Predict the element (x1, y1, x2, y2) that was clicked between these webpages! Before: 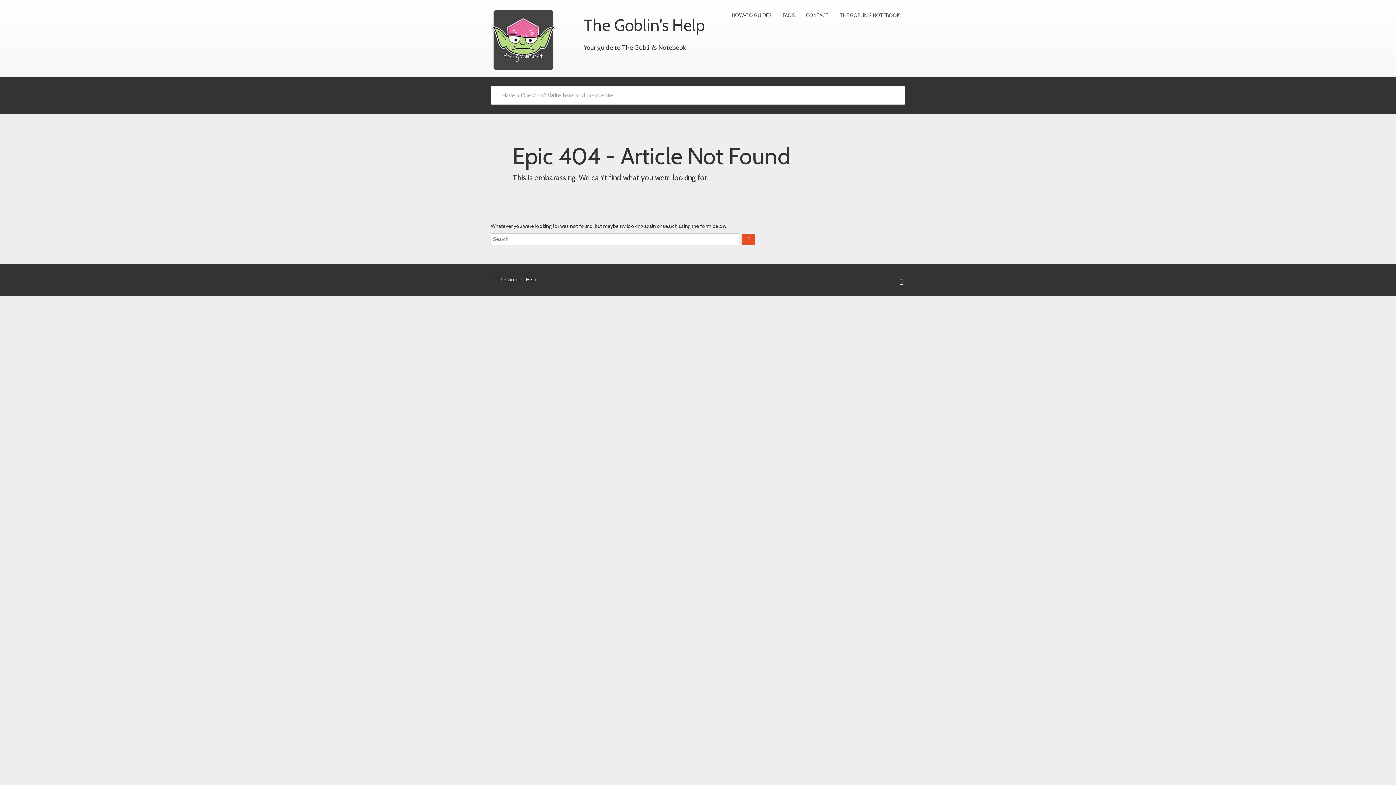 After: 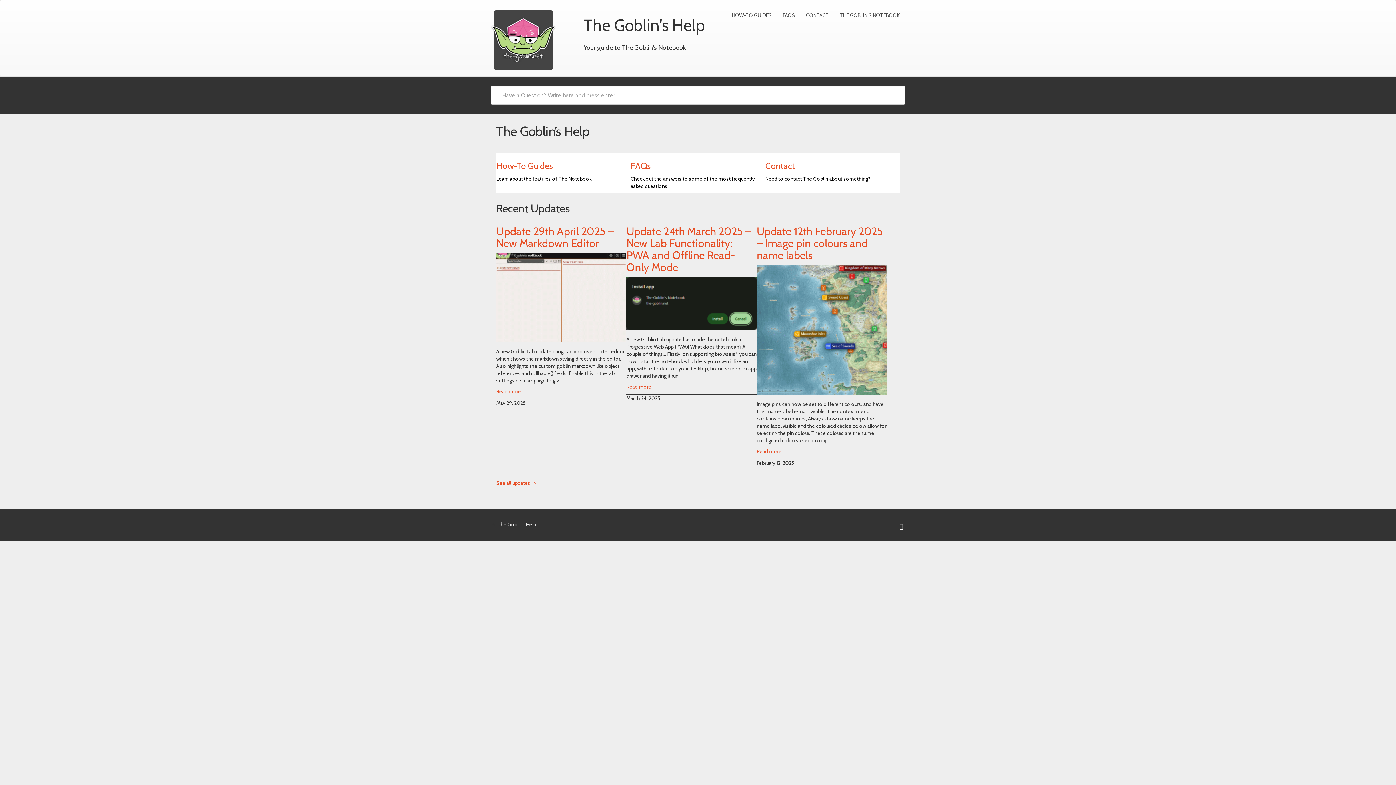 Action: label: The Goblin's Help

Your guide to The Goblin's Notebook bbox: (578, 7, 705, 54)